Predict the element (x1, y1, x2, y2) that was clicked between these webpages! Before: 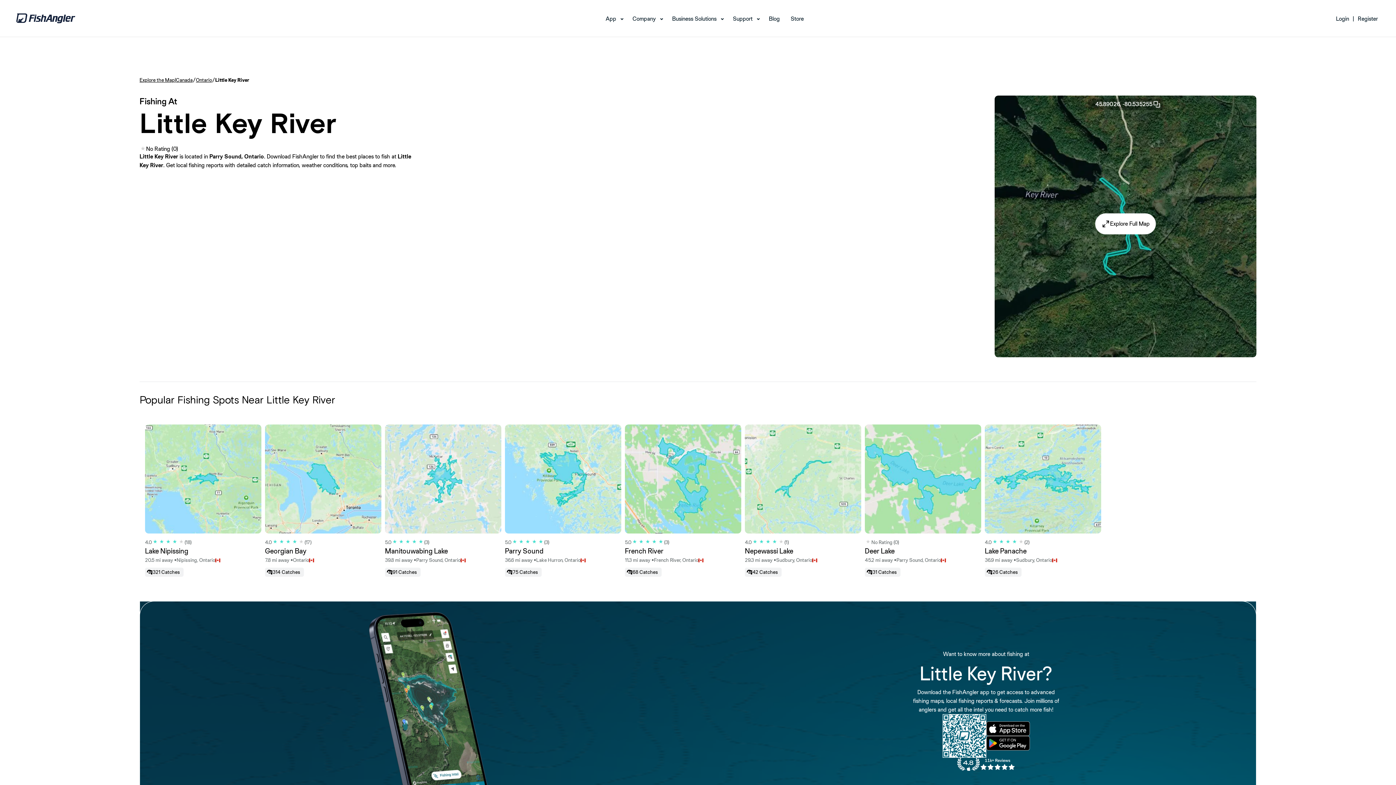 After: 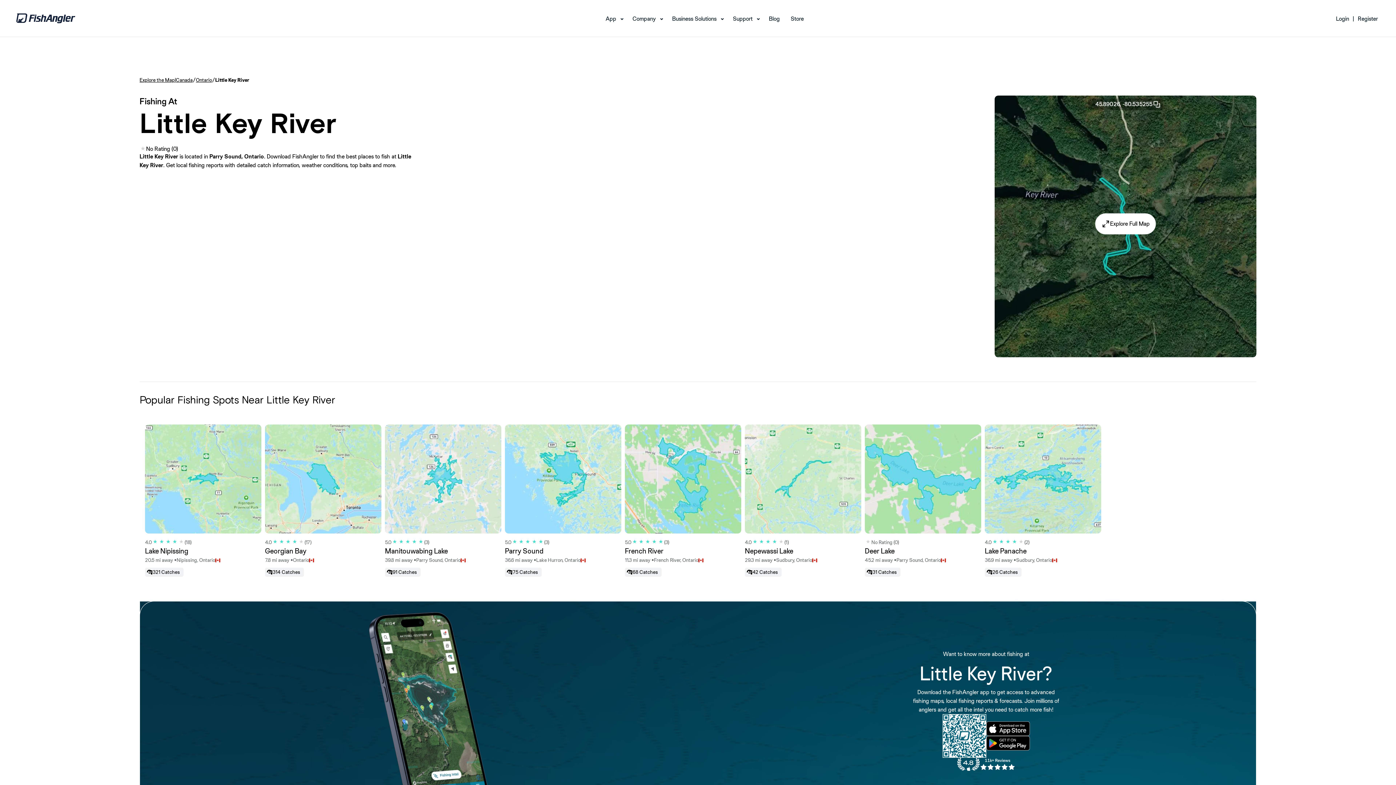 Action: bbox: (986, 736, 1030, 750)